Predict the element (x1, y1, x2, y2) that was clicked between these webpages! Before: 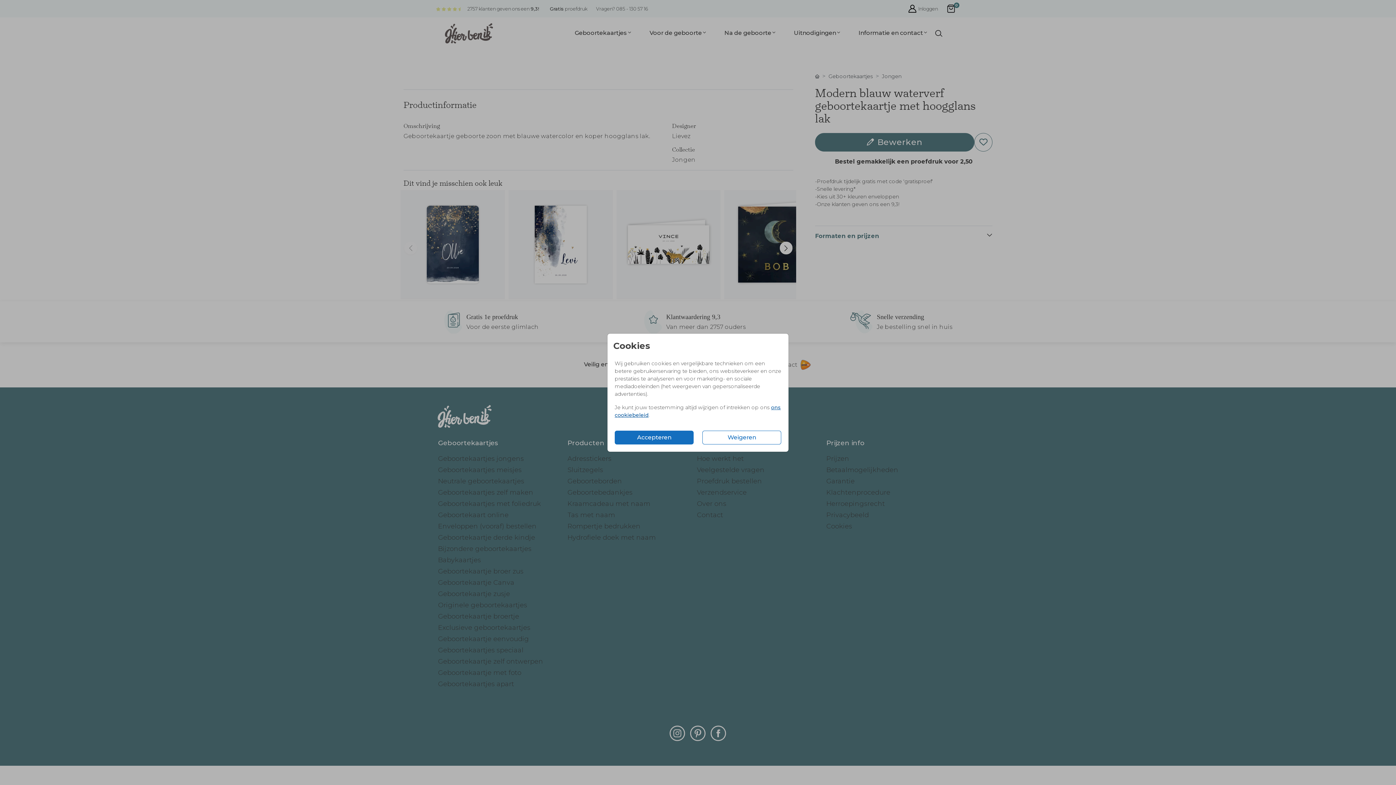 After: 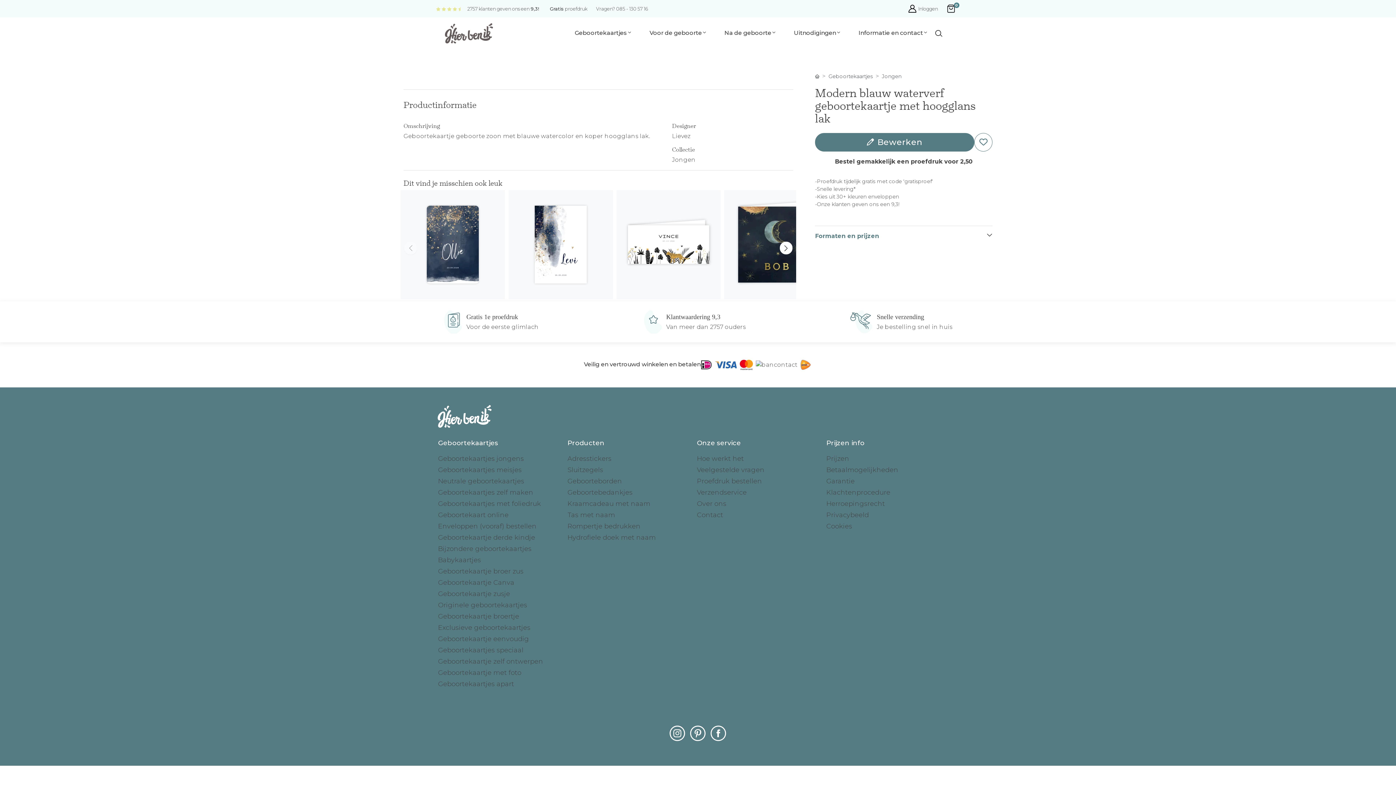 Action: label: Accepteren bbox: (614, 430, 693, 444)